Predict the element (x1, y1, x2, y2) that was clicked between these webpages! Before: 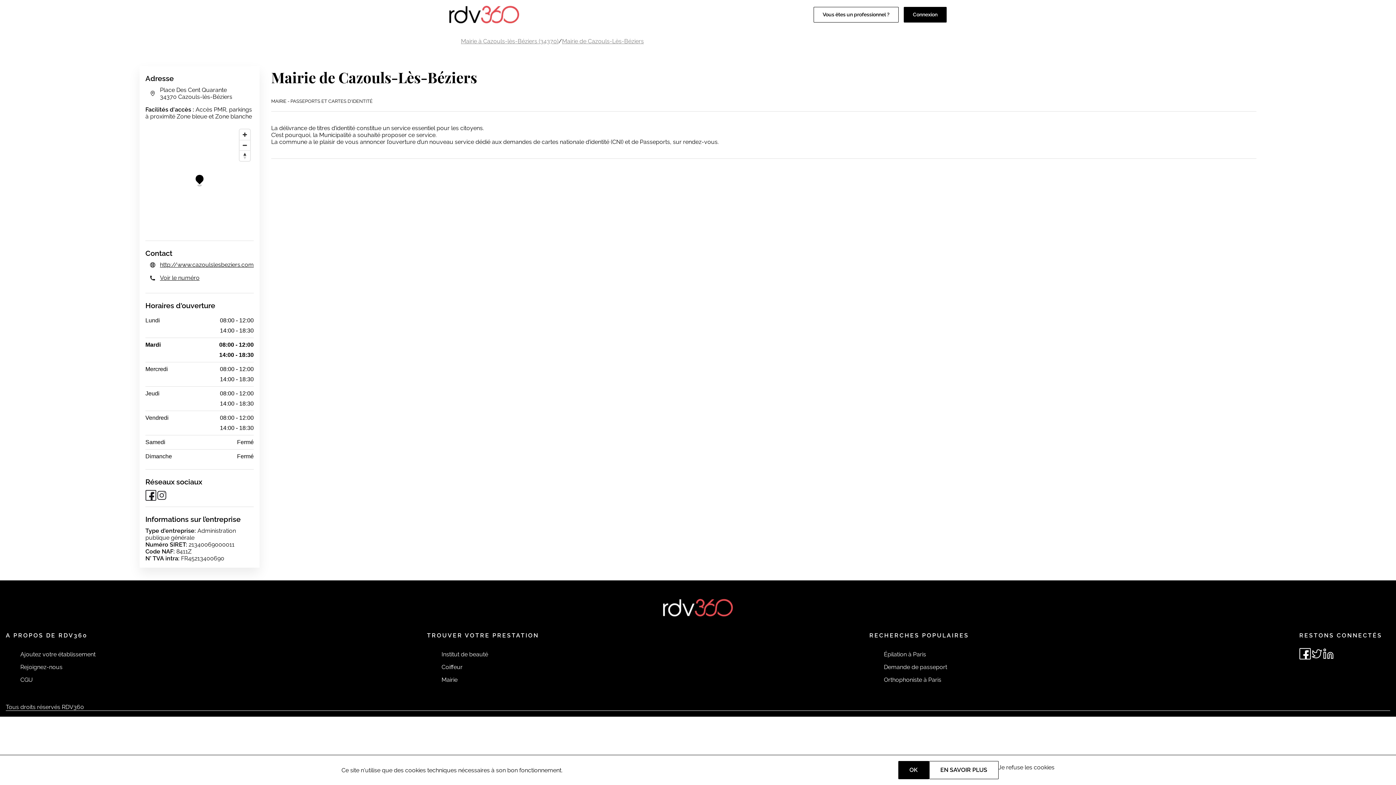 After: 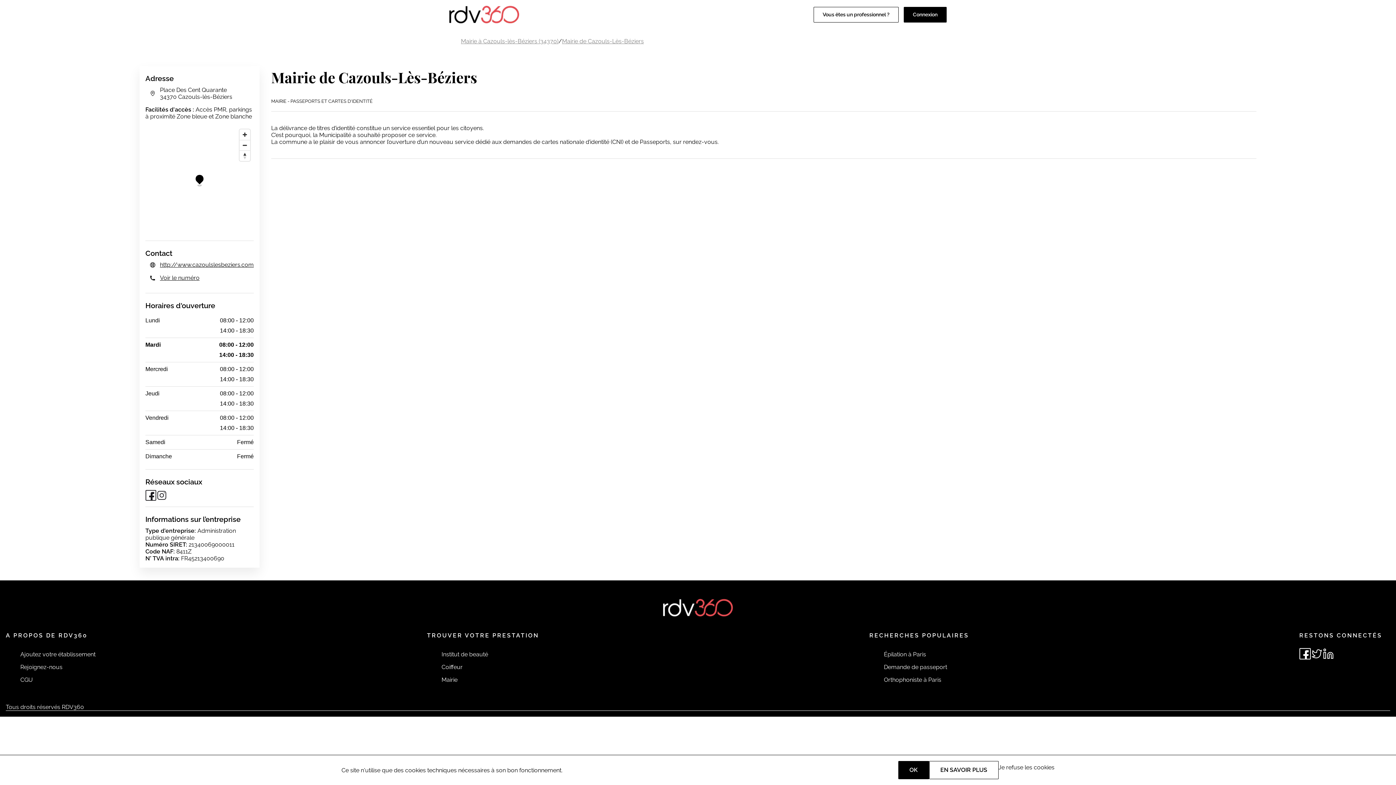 Action: label: http://www.cazoulslesbeziers.com bbox: (160, 261, 253, 268)